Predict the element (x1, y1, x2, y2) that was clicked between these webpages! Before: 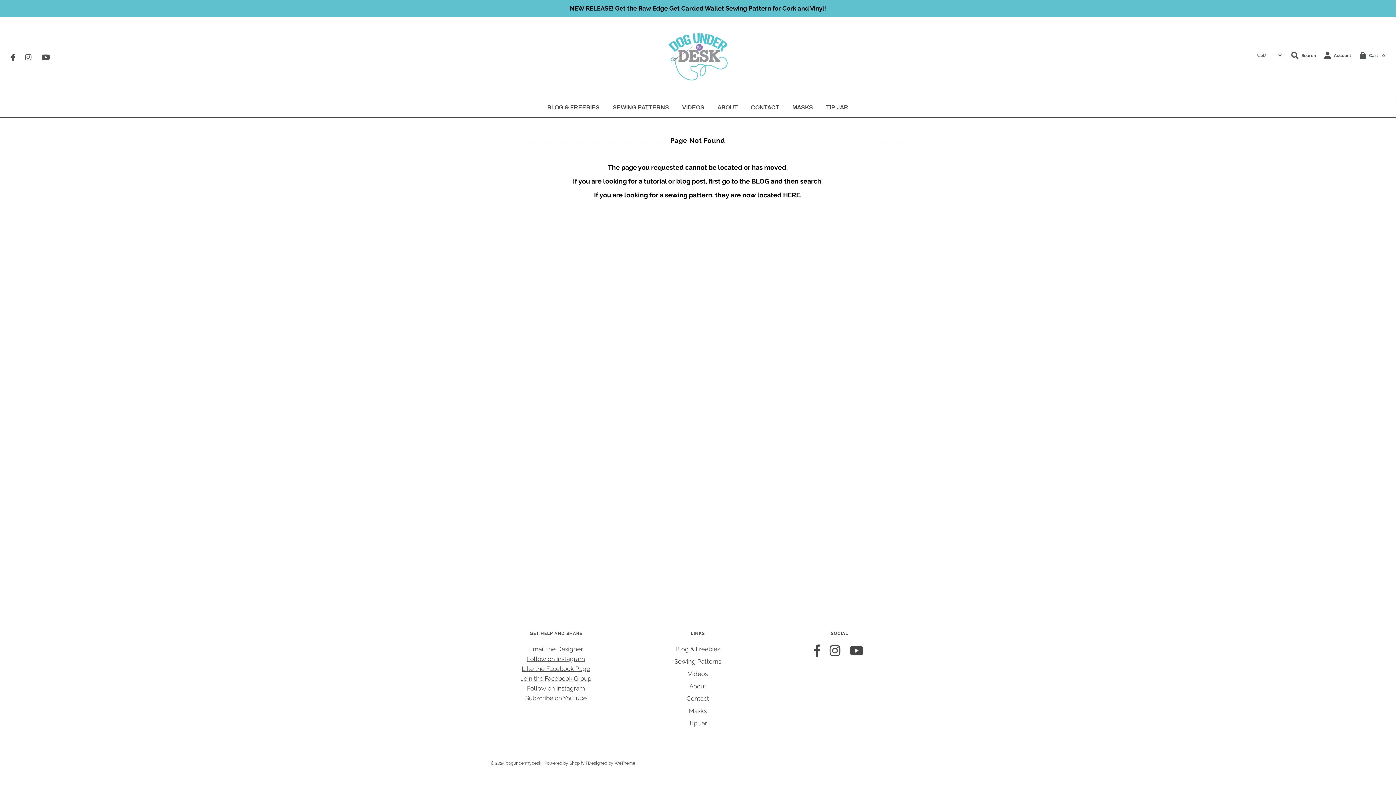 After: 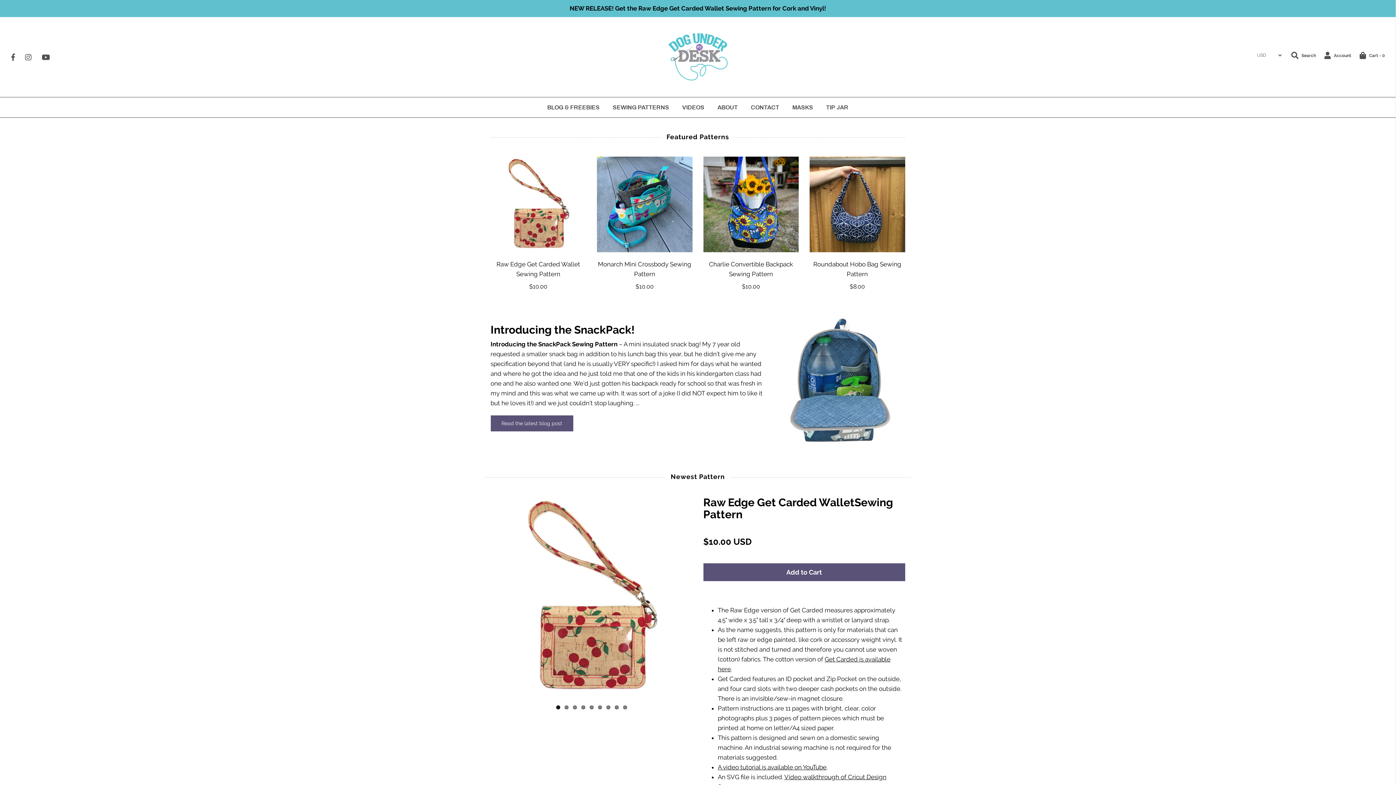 Action: bbox: (472, 24, 923, 89)